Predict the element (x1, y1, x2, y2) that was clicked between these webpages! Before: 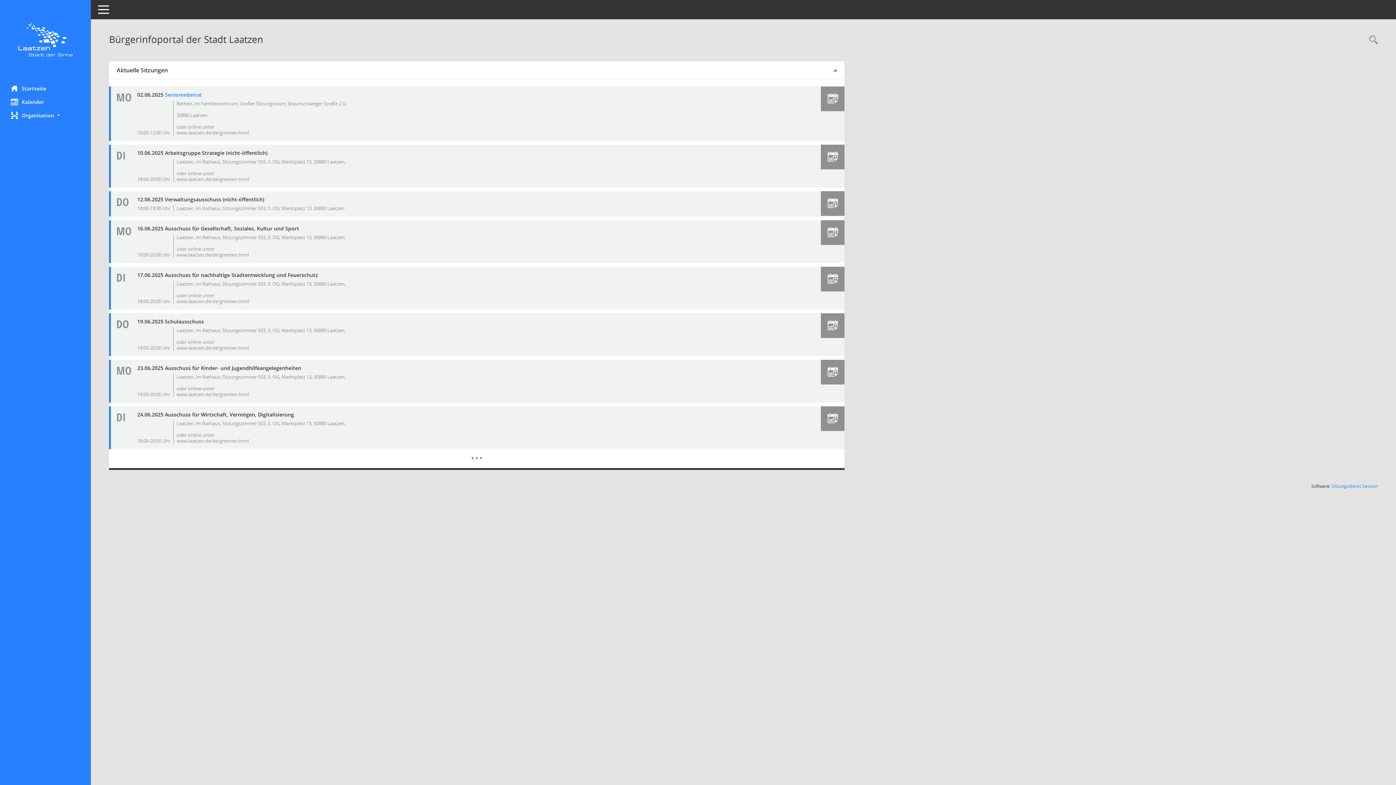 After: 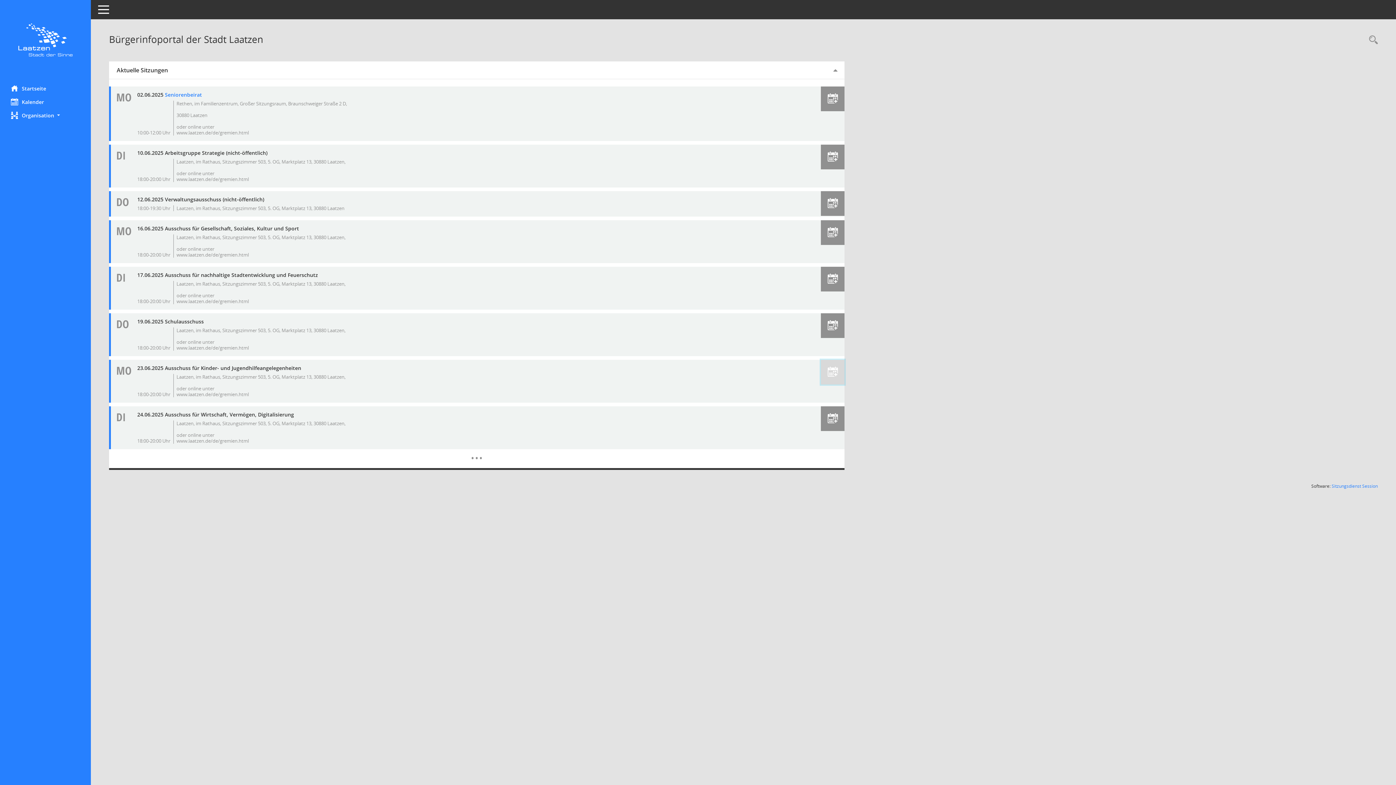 Action: label: Termin übernehmen: 23.06.2025 Ausschuss für Kinder- und Jugendhilfeangelegenheiten bbox: (821, 360, 844, 384)